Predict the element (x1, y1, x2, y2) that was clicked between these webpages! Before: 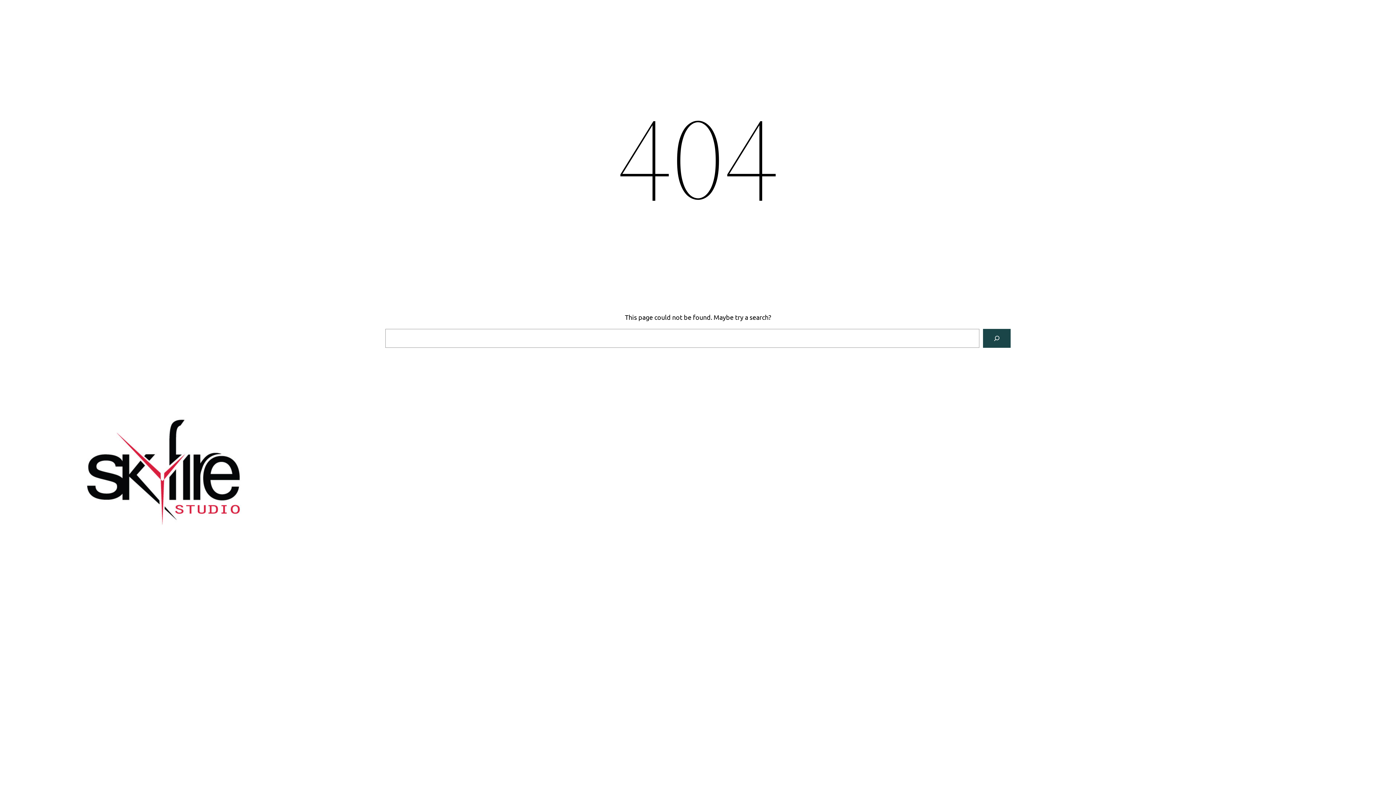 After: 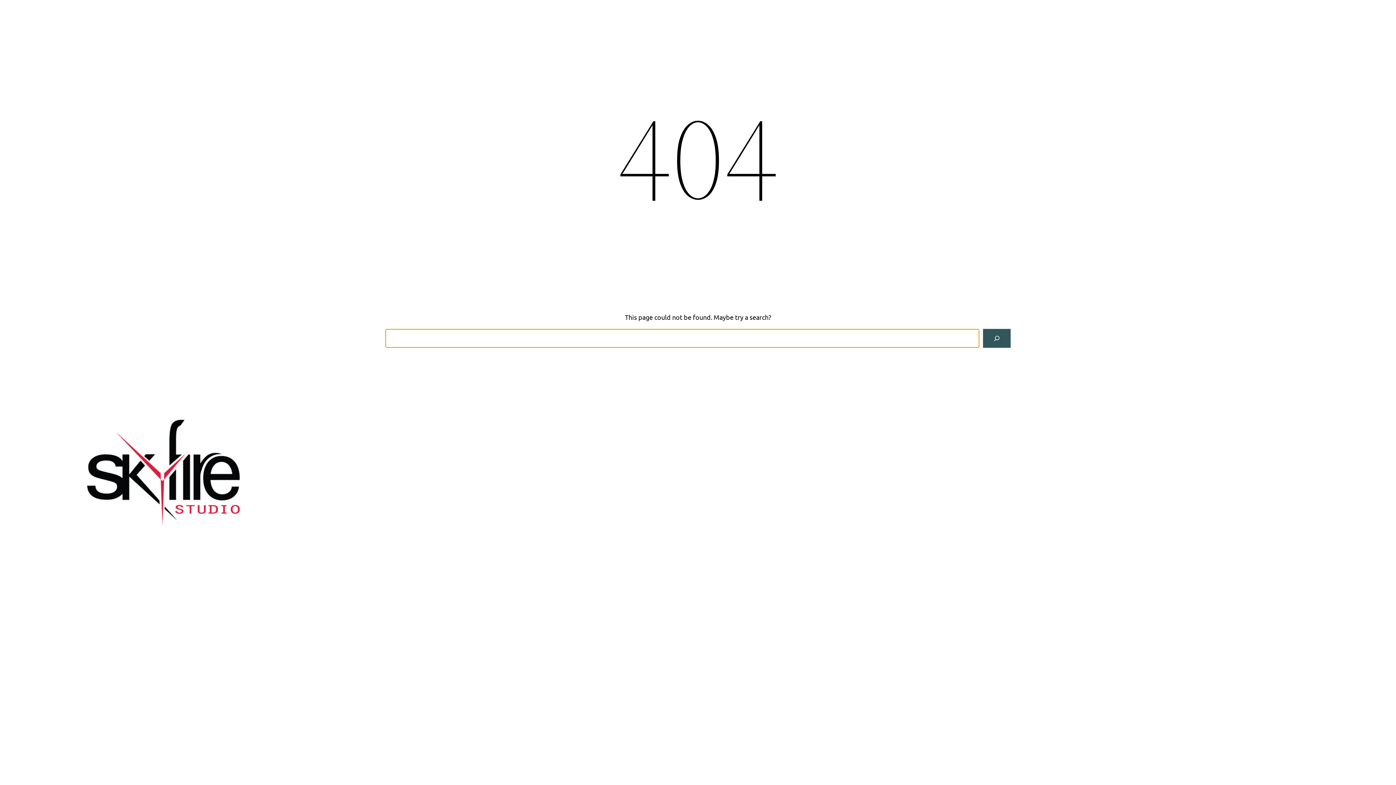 Action: label: Search bbox: (983, 329, 1010, 348)